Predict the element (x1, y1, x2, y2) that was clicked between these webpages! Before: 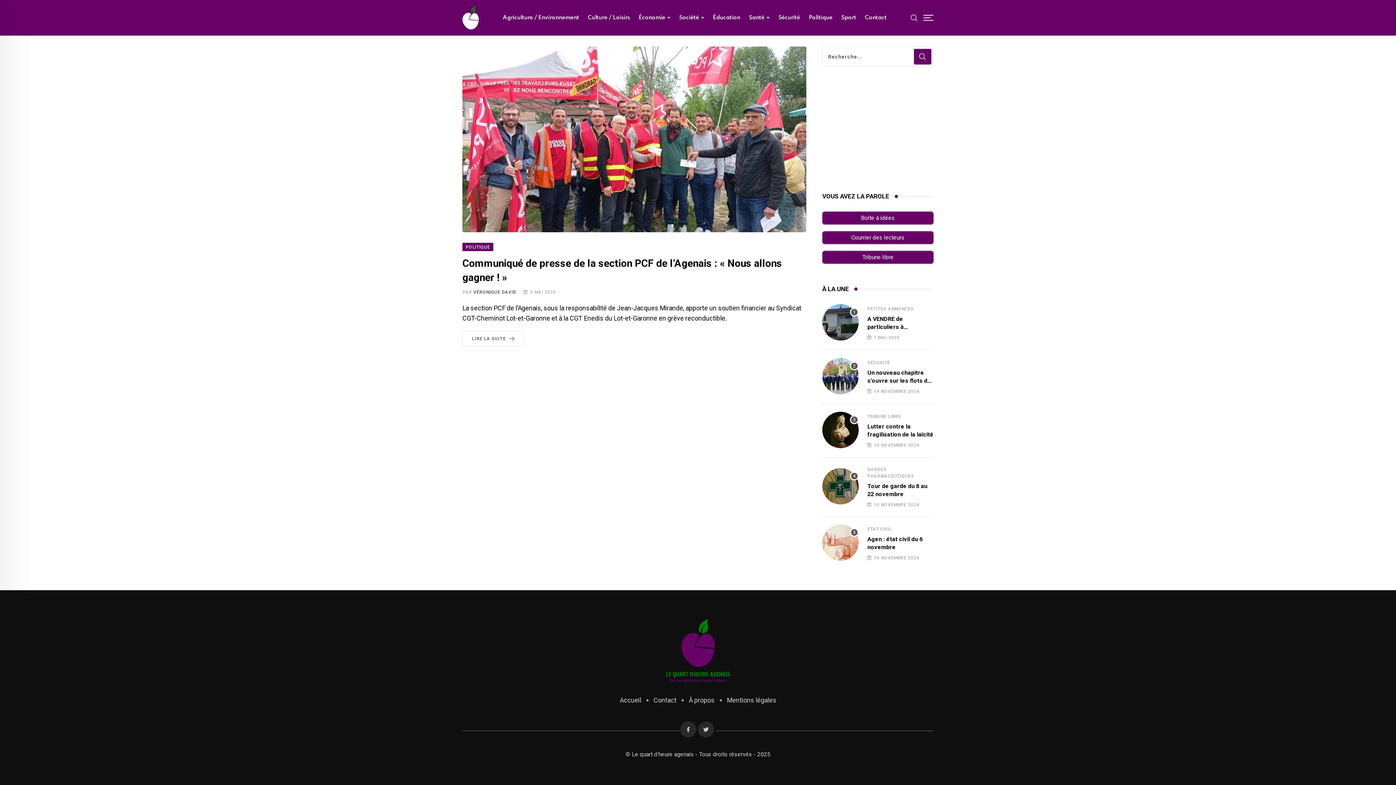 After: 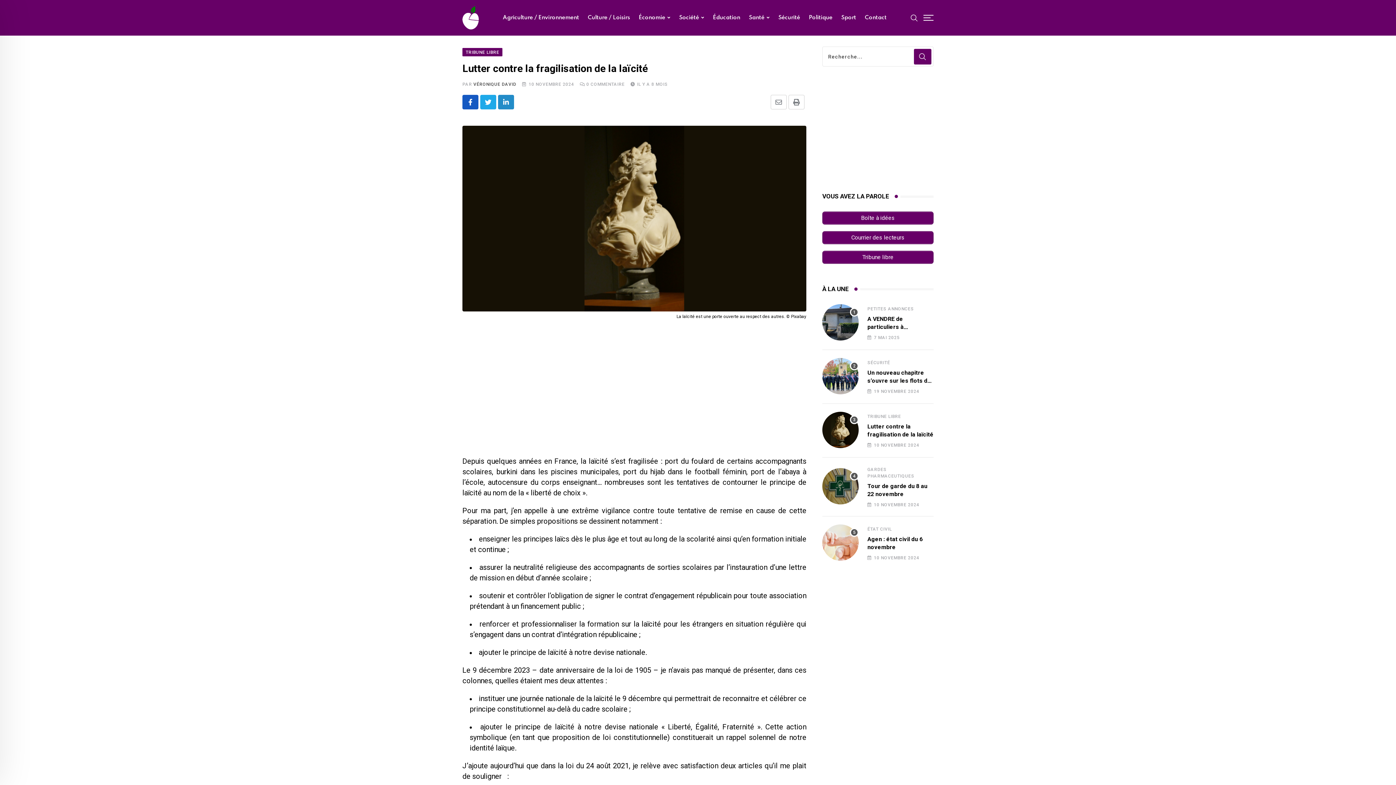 Action: bbox: (822, 412, 858, 448)